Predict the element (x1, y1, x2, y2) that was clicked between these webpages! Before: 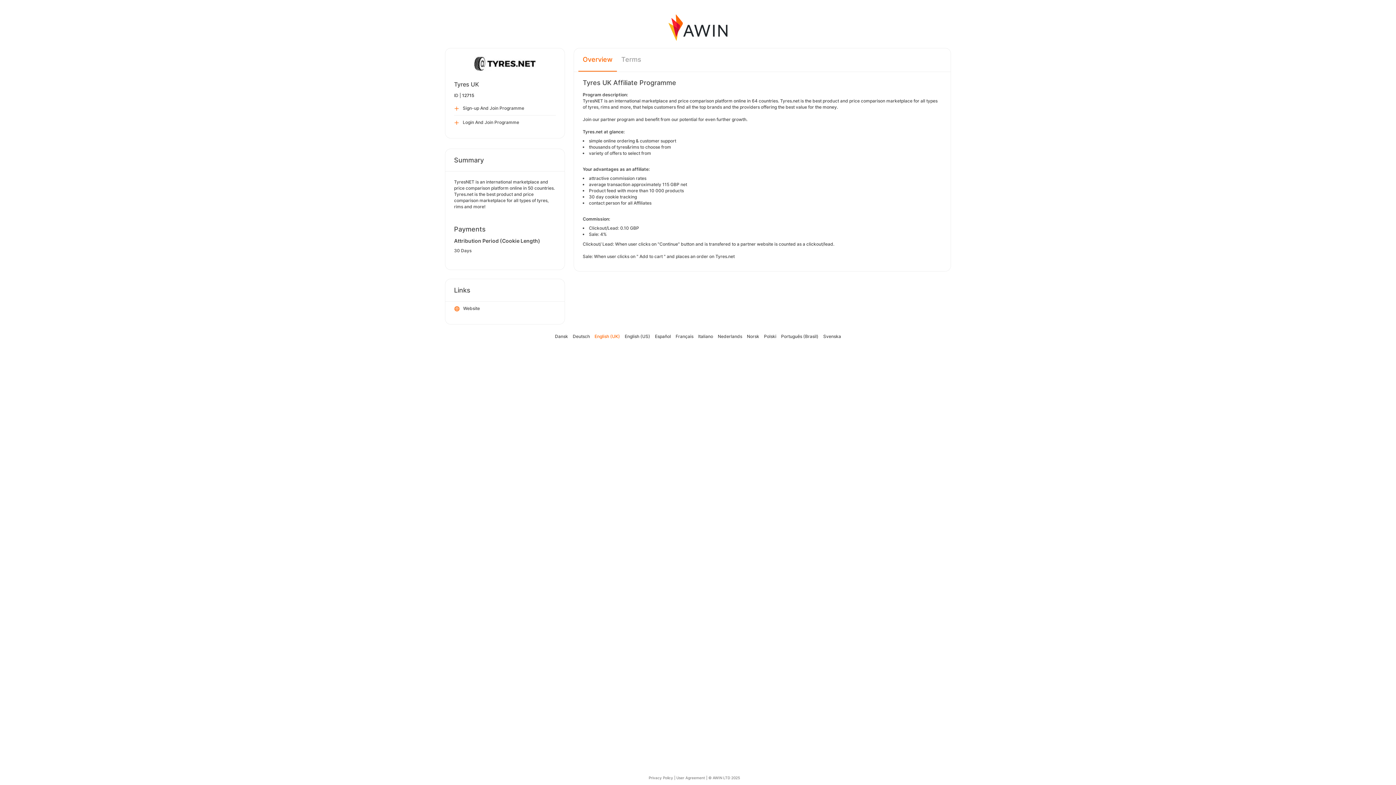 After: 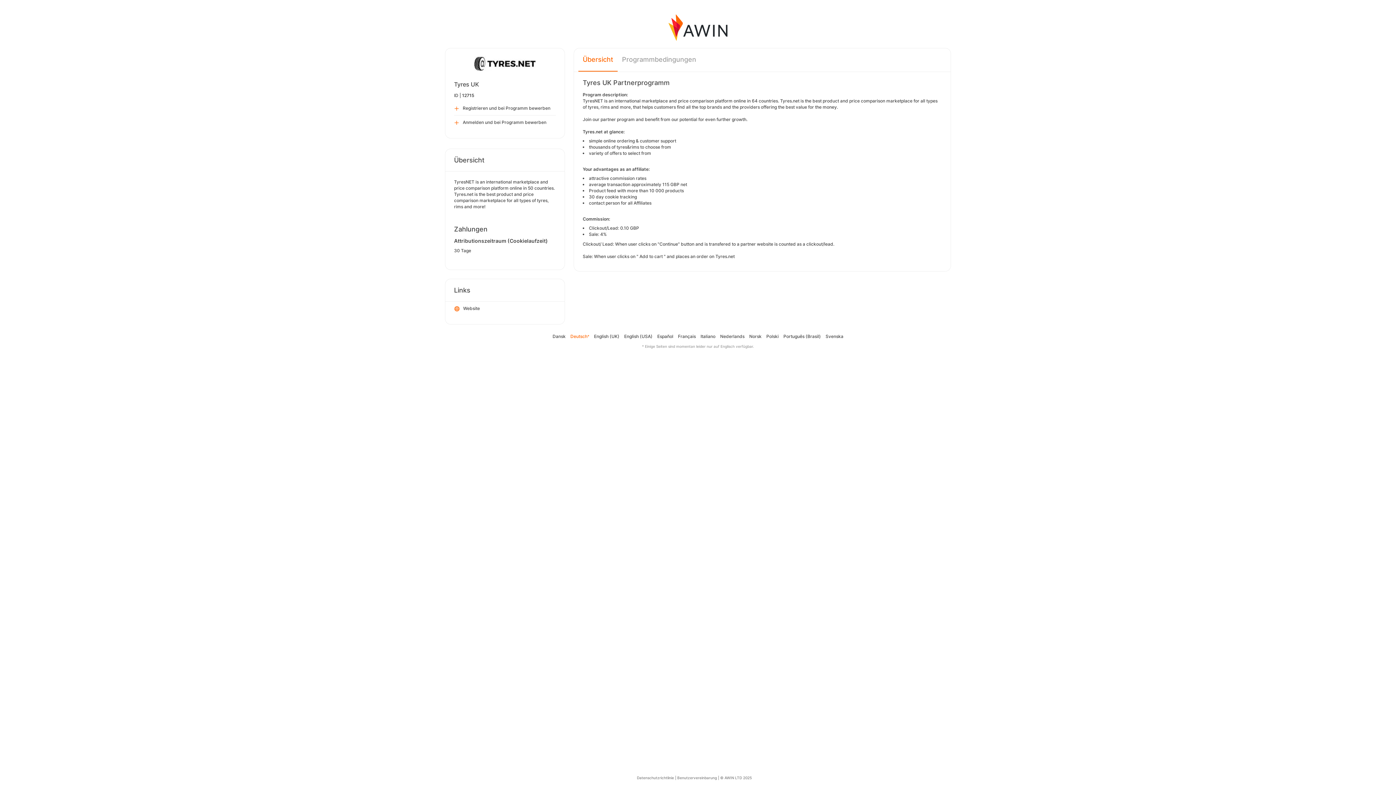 Action: label: Deutsch bbox: (572, 333, 590, 339)